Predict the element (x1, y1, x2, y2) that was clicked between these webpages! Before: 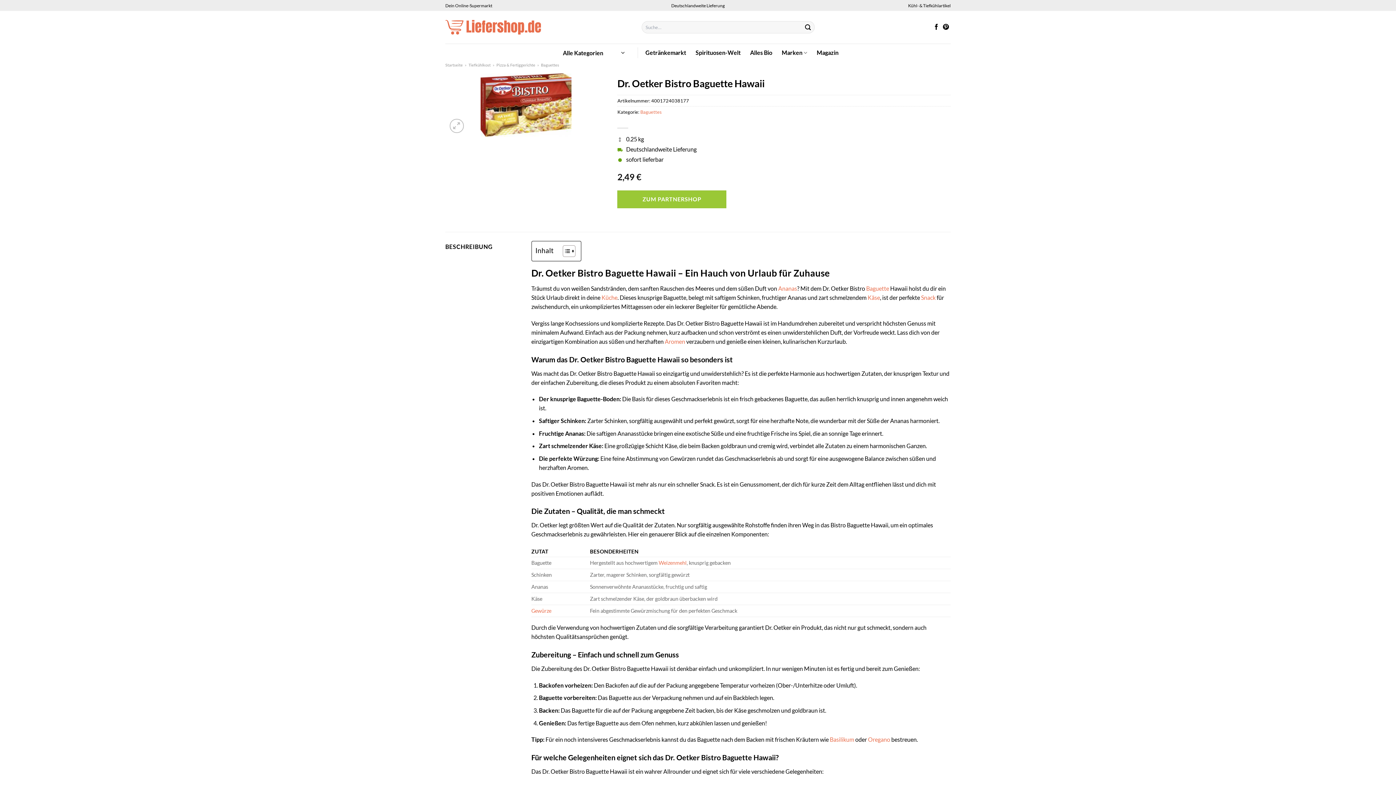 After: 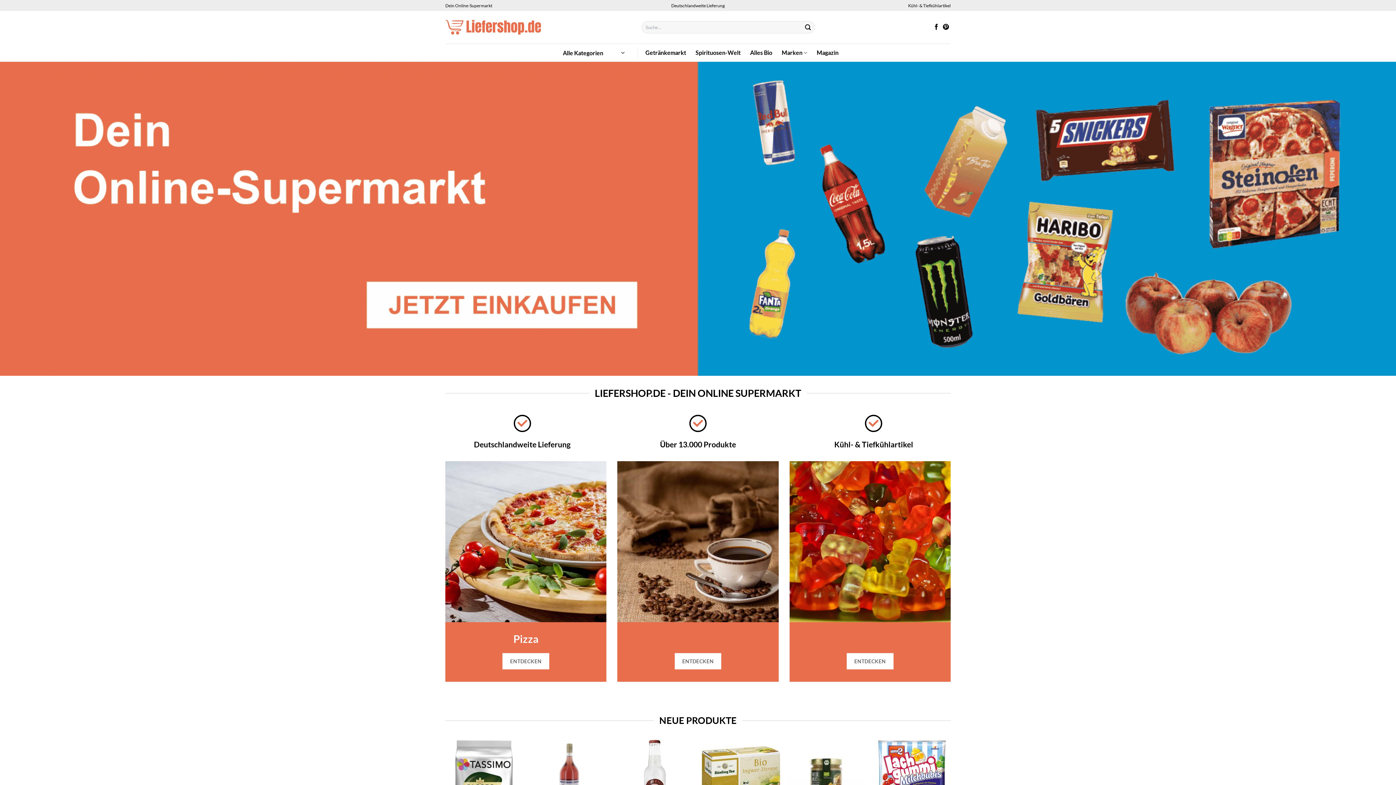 Action: label: Startseite bbox: (445, 62, 462, 67)